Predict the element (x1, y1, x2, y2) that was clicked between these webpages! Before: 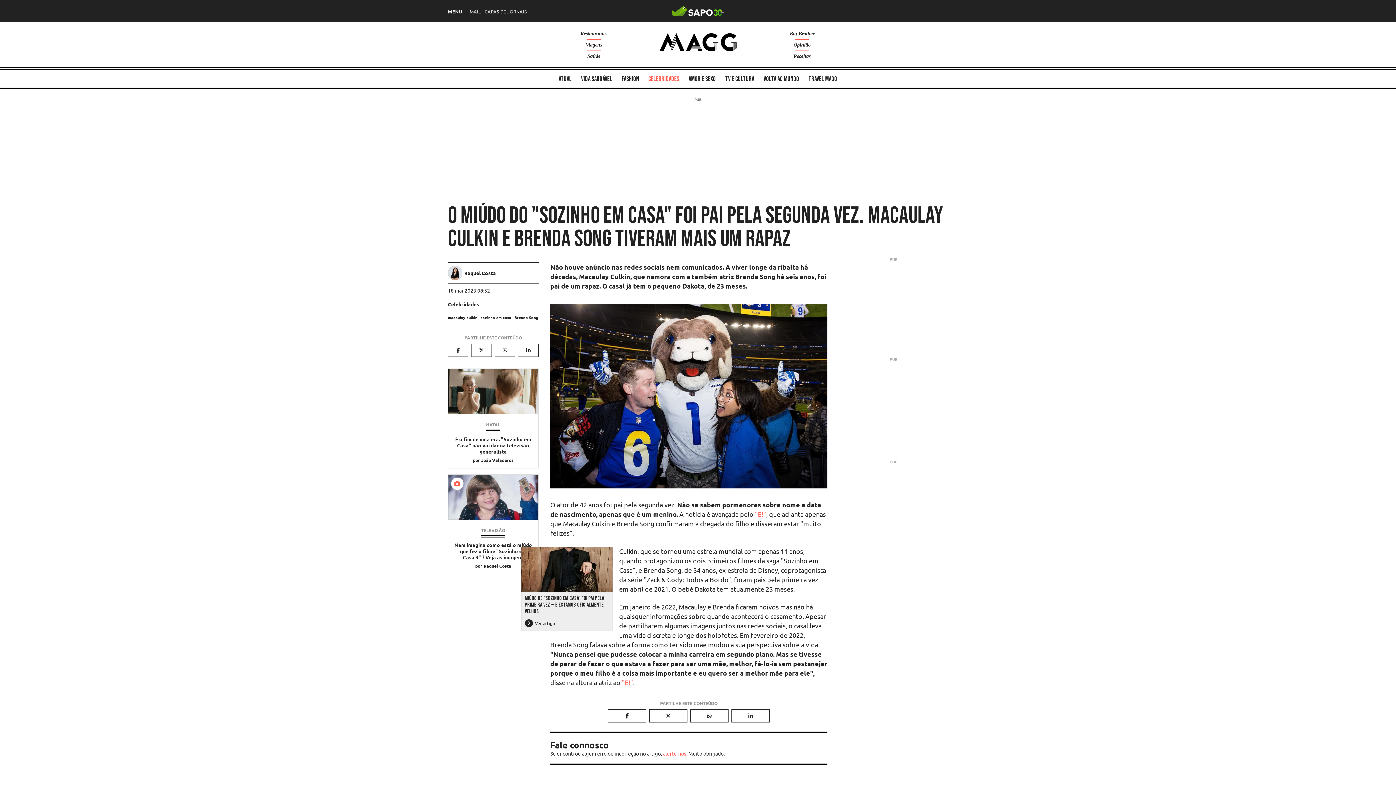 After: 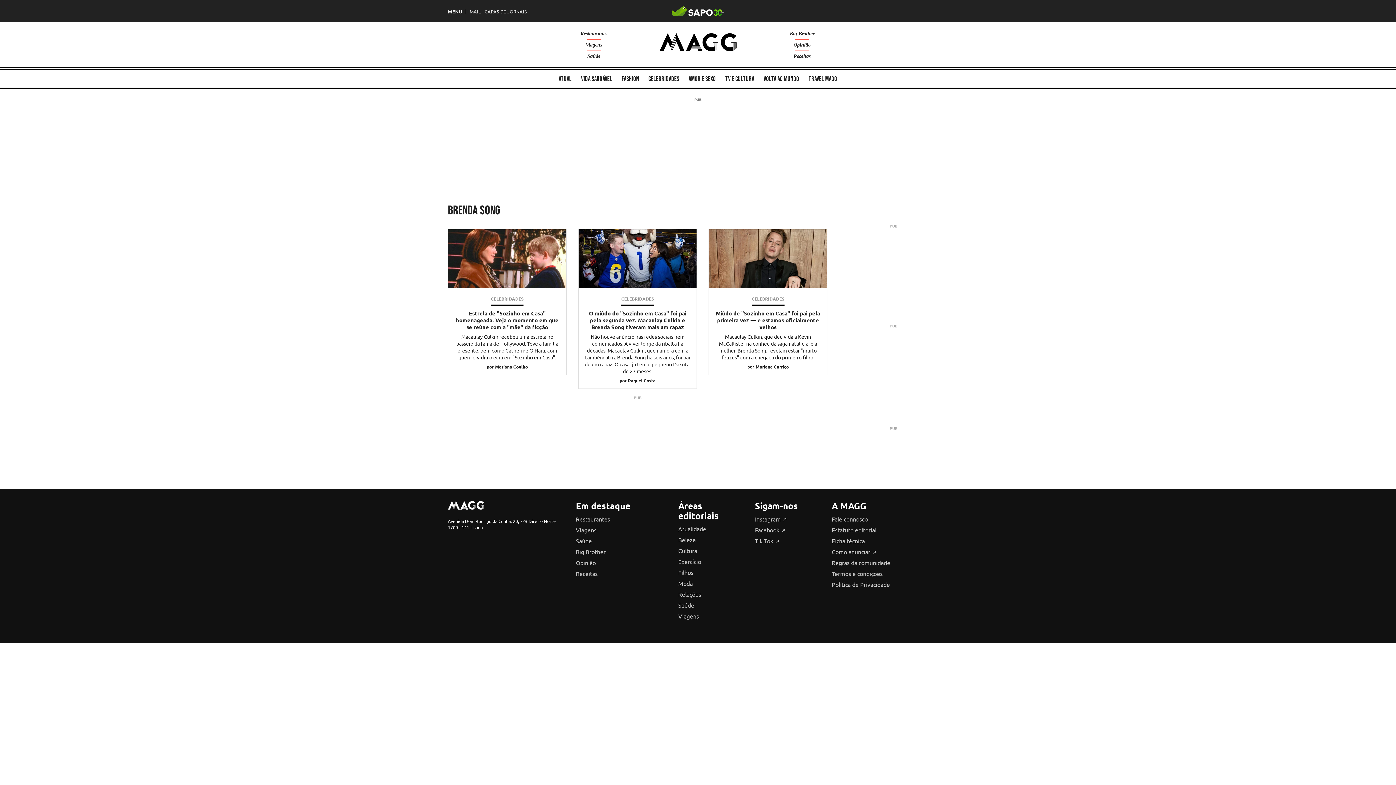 Action: label: Brenda Song bbox: (514, 314, 538, 320)